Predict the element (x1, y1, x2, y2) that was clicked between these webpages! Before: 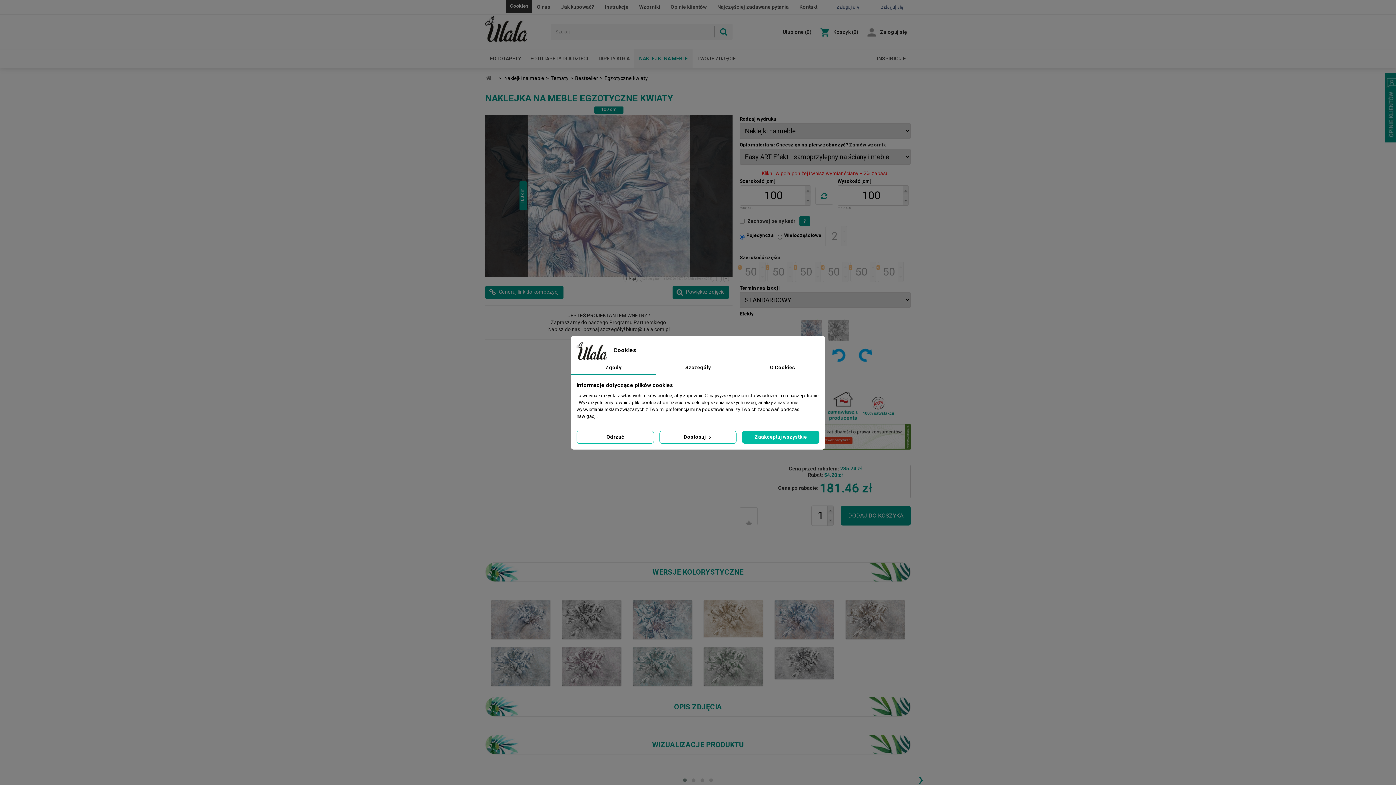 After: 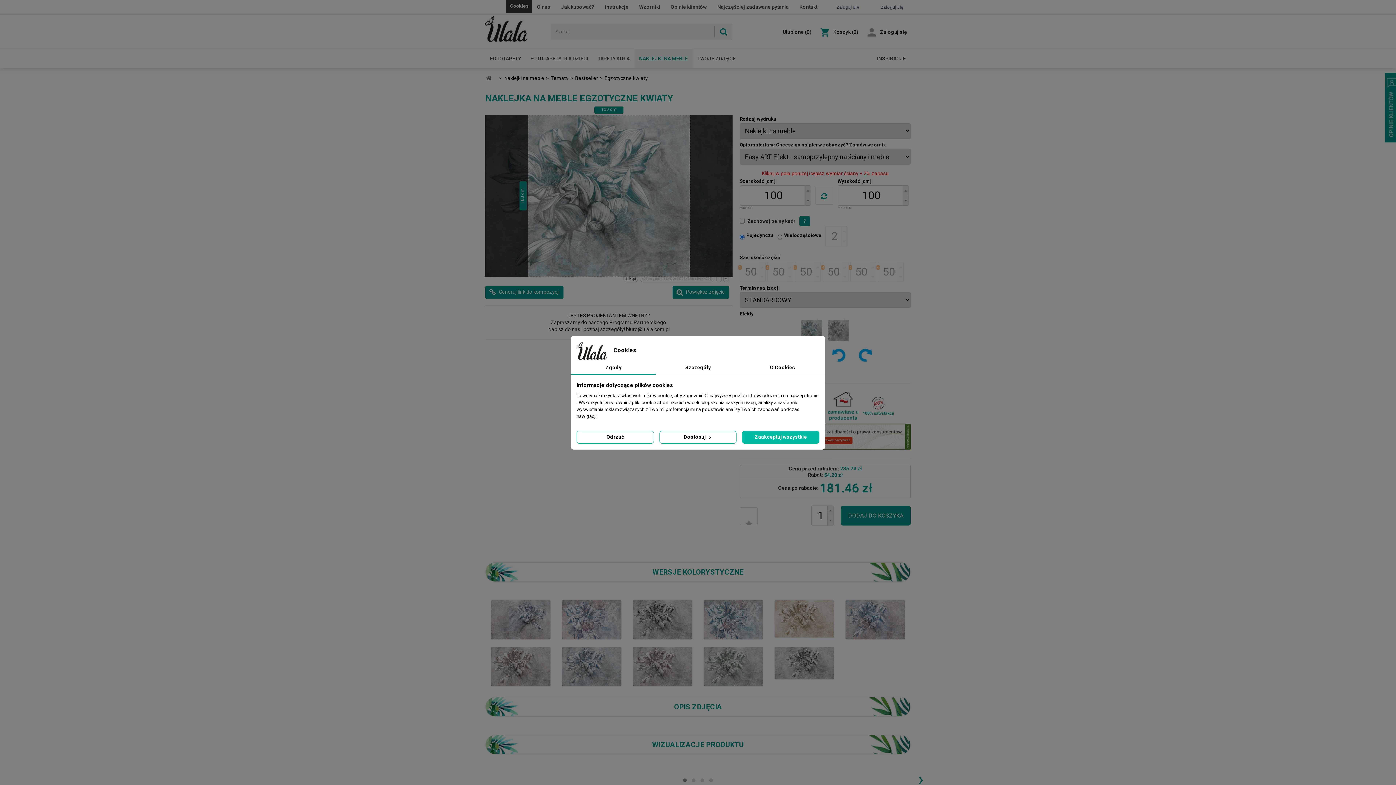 Action: bbox: (633, 663, 692, 669)